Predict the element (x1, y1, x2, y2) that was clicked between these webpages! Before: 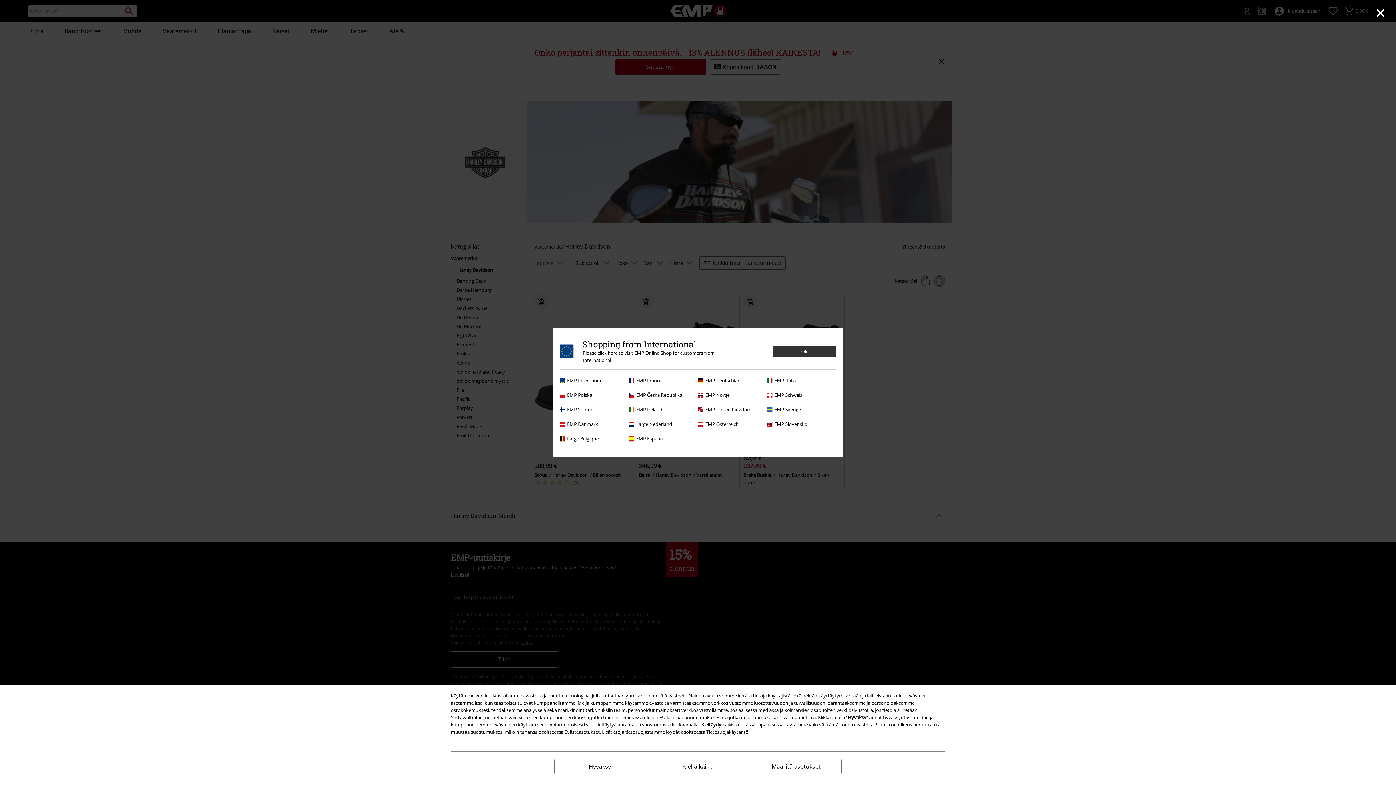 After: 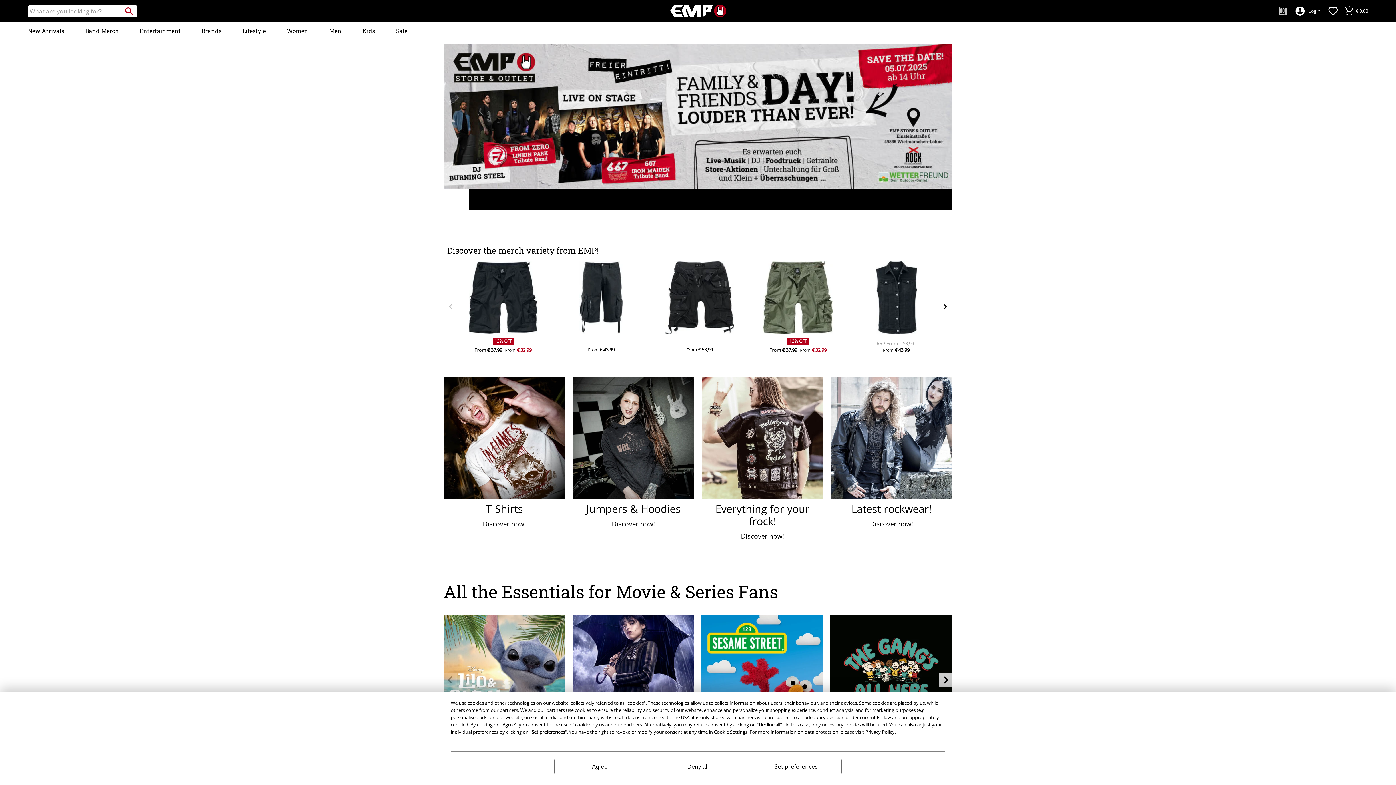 Action: bbox: (560, 339, 836, 369) label: Shopping from International
Please click here to visit EMP Online Shop for customers from International
Ok